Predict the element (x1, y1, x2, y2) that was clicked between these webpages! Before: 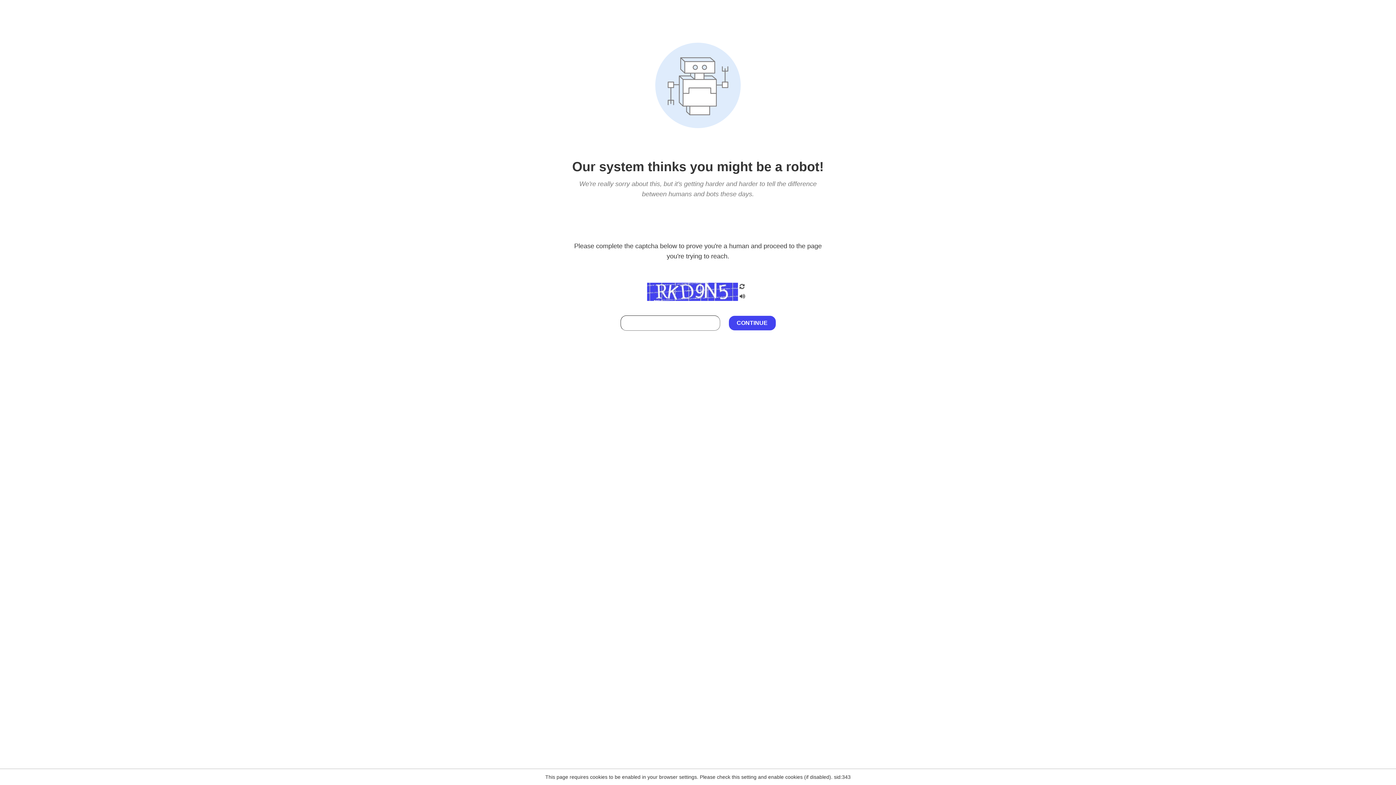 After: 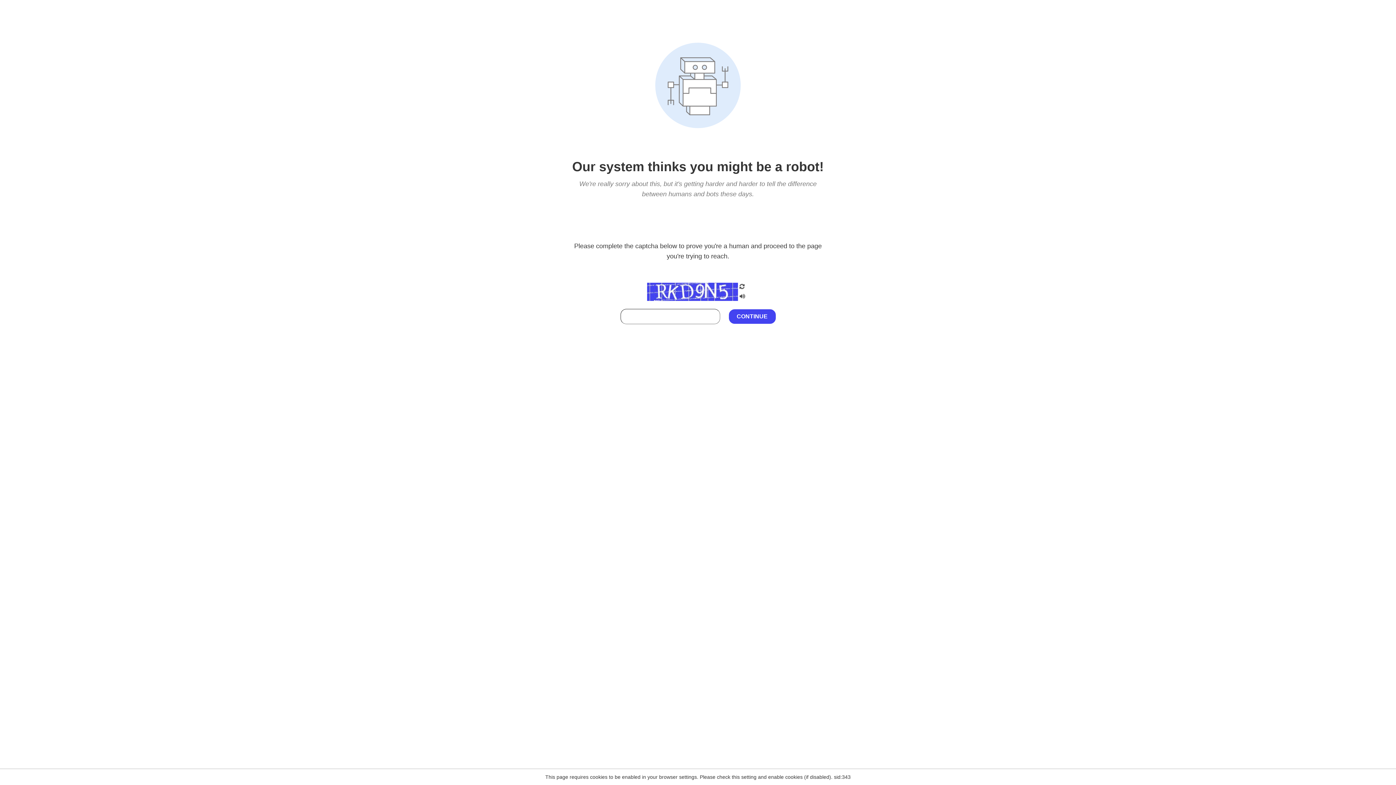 Action: bbox: (738, 212, 746, 219)